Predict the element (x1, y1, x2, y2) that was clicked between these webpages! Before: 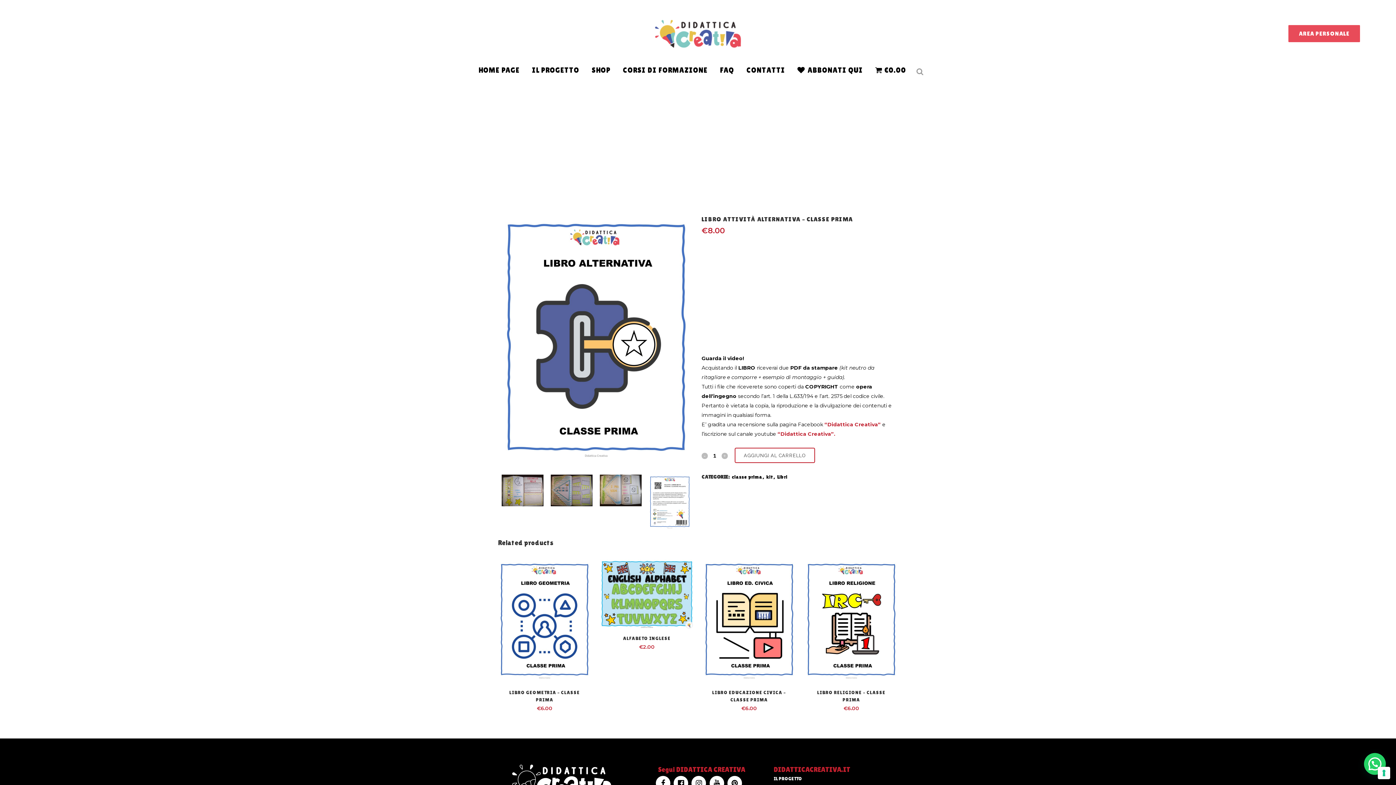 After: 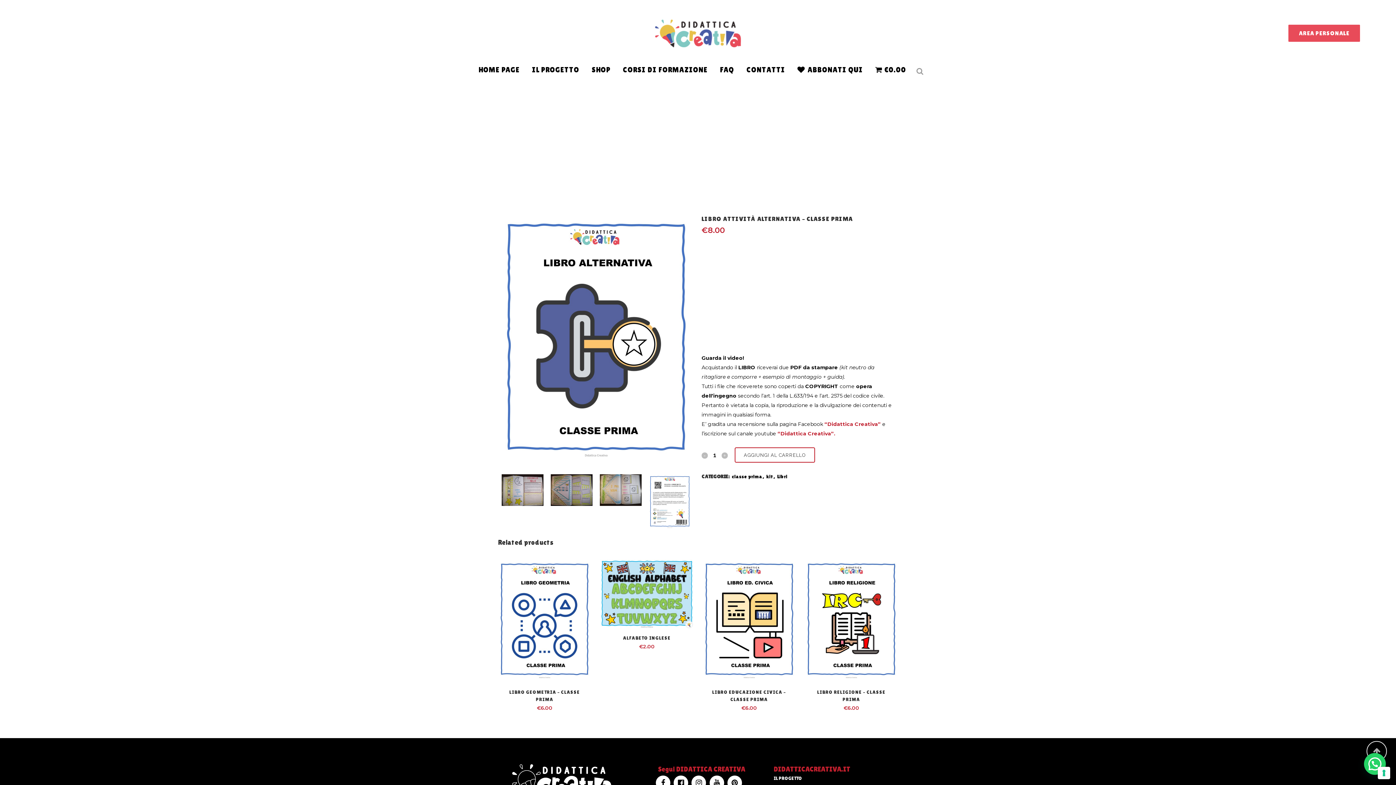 Action: bbox: (725, 780, 743, 785)